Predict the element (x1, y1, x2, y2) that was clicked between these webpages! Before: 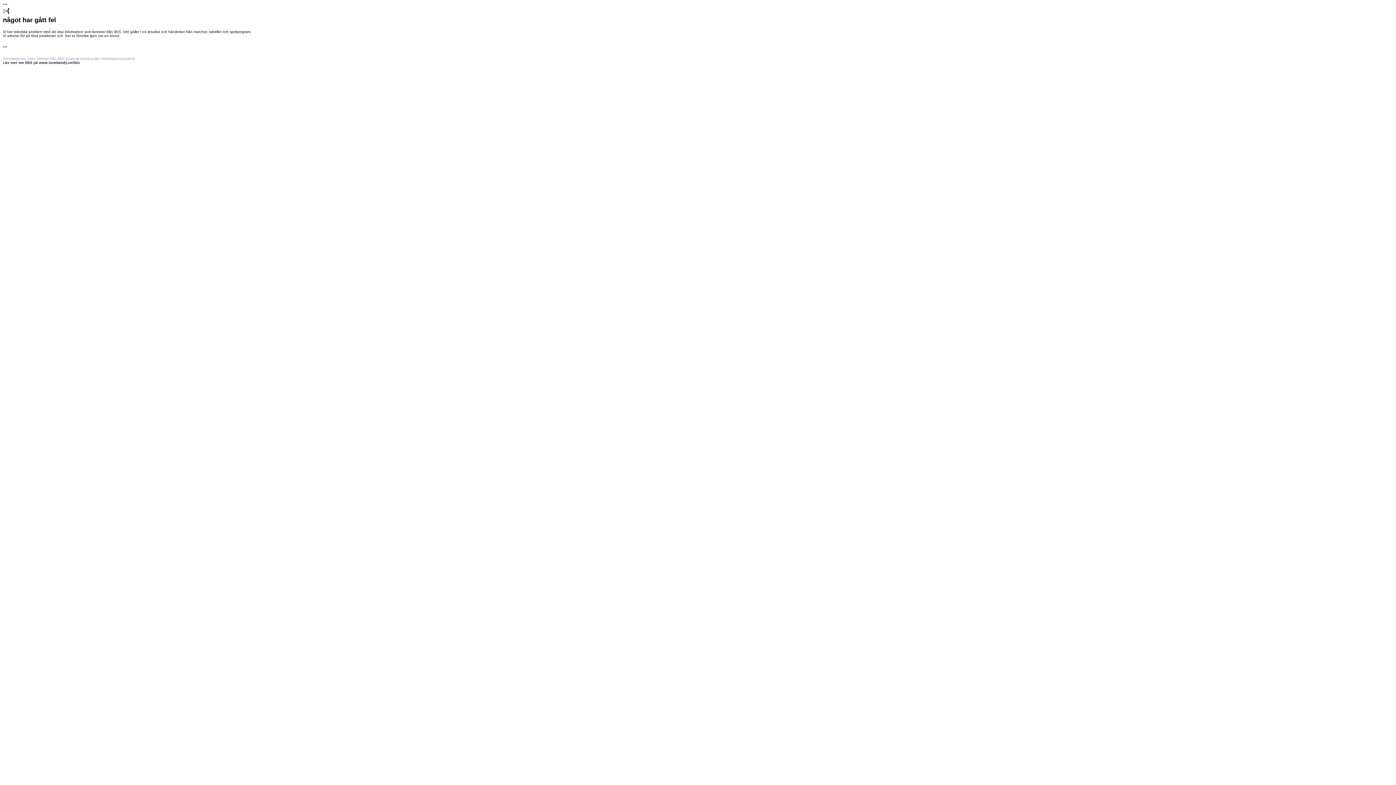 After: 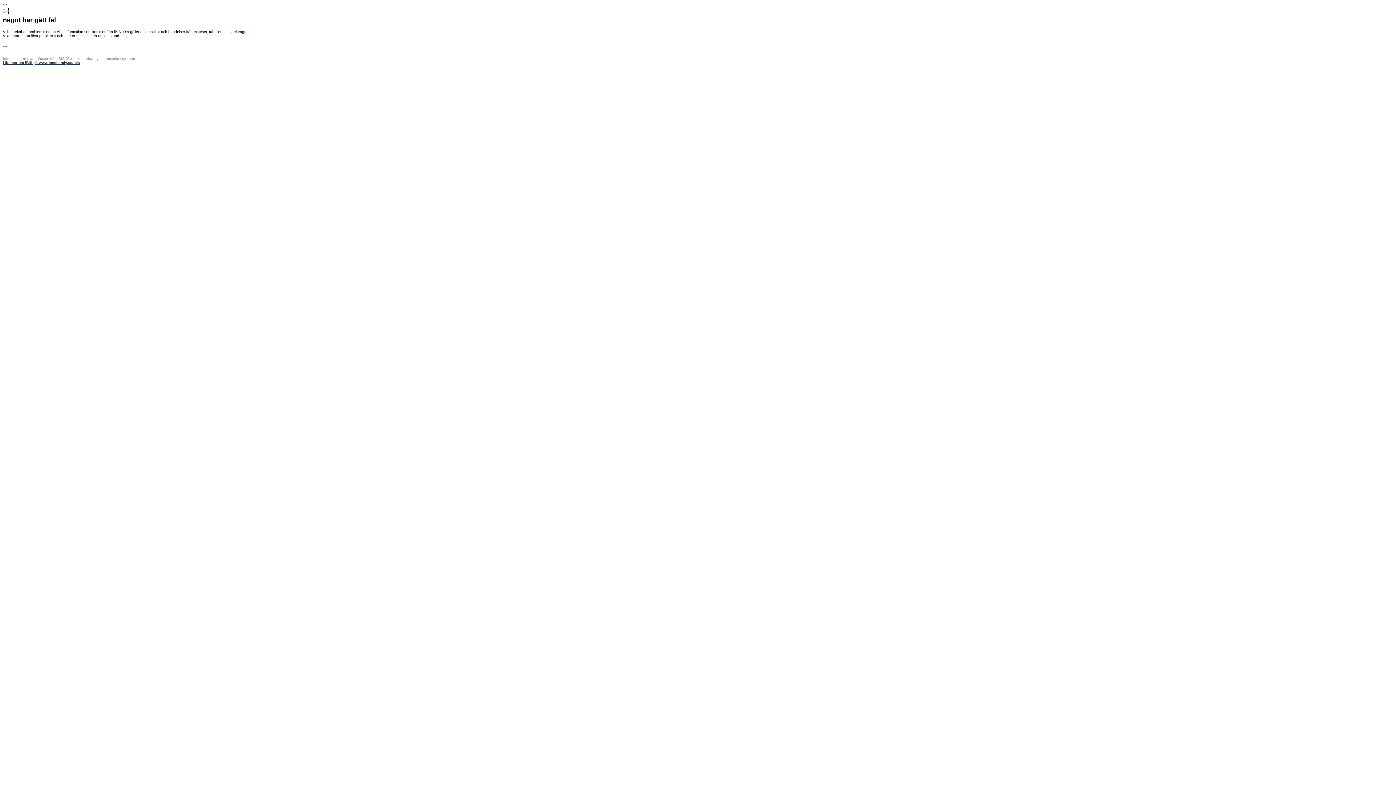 Action: bbox: (2, 60, 80, 64) label: Läs mer om iBIS på www.innebandy.se/ibis